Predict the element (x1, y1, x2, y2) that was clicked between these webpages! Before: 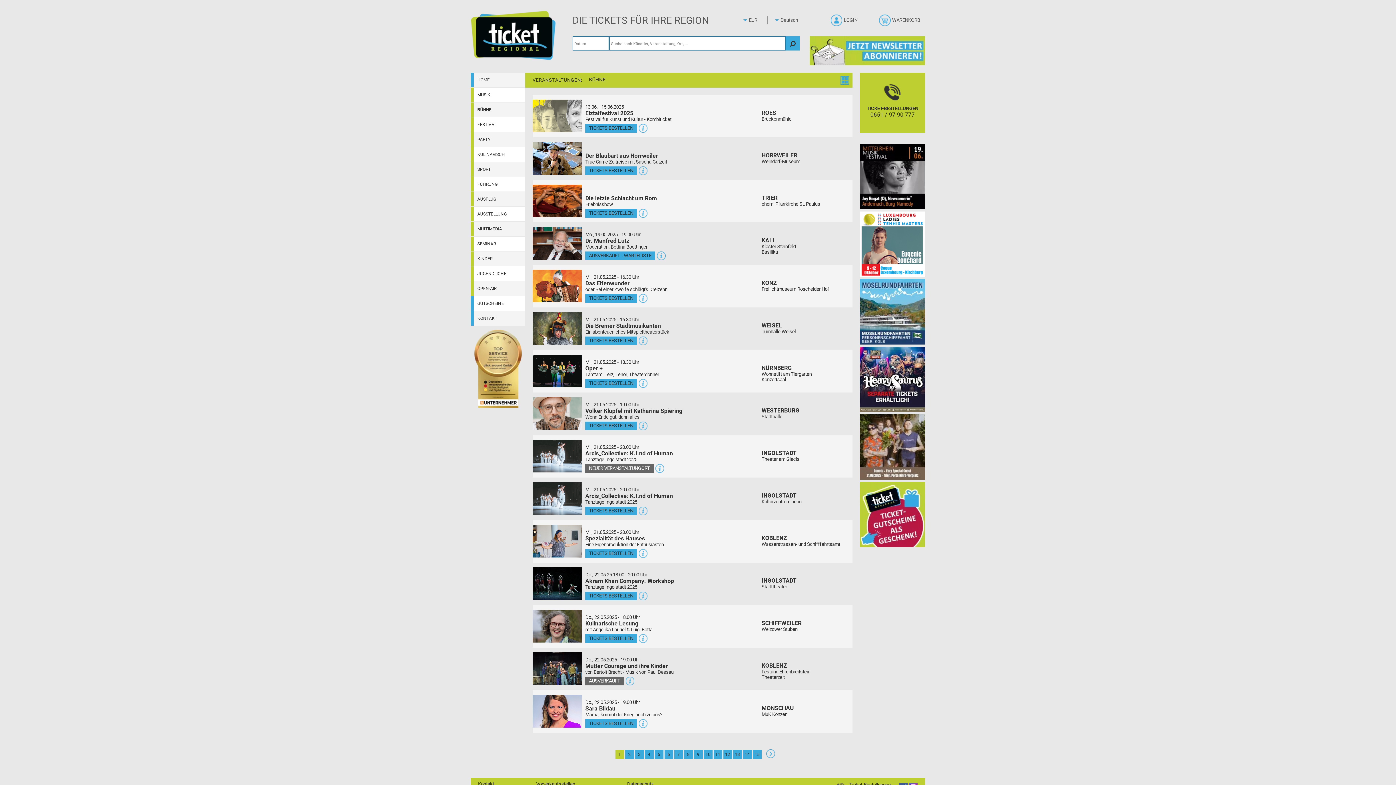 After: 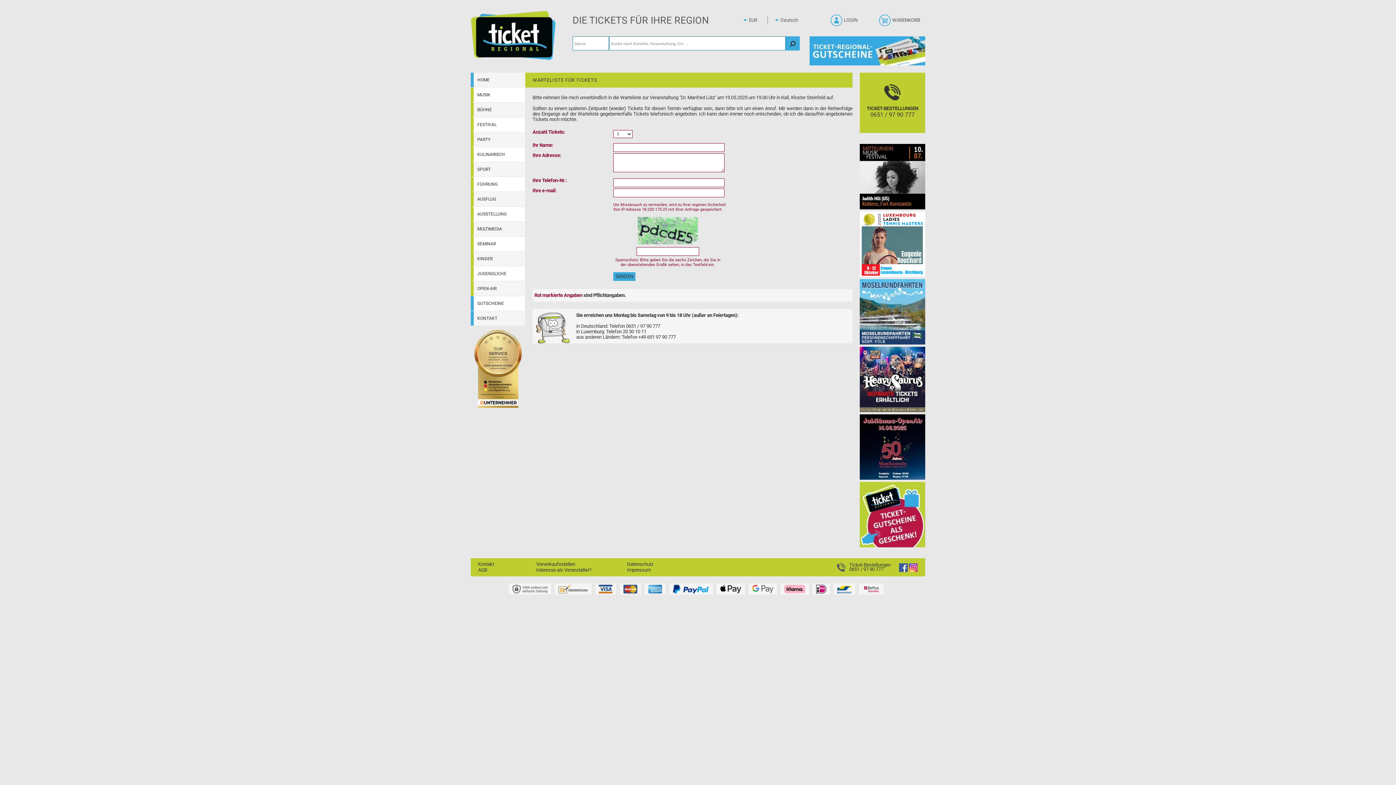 Action: label: AUSVERKAUFT - WARTELISTE bbox: (585, 251, 655, 260)